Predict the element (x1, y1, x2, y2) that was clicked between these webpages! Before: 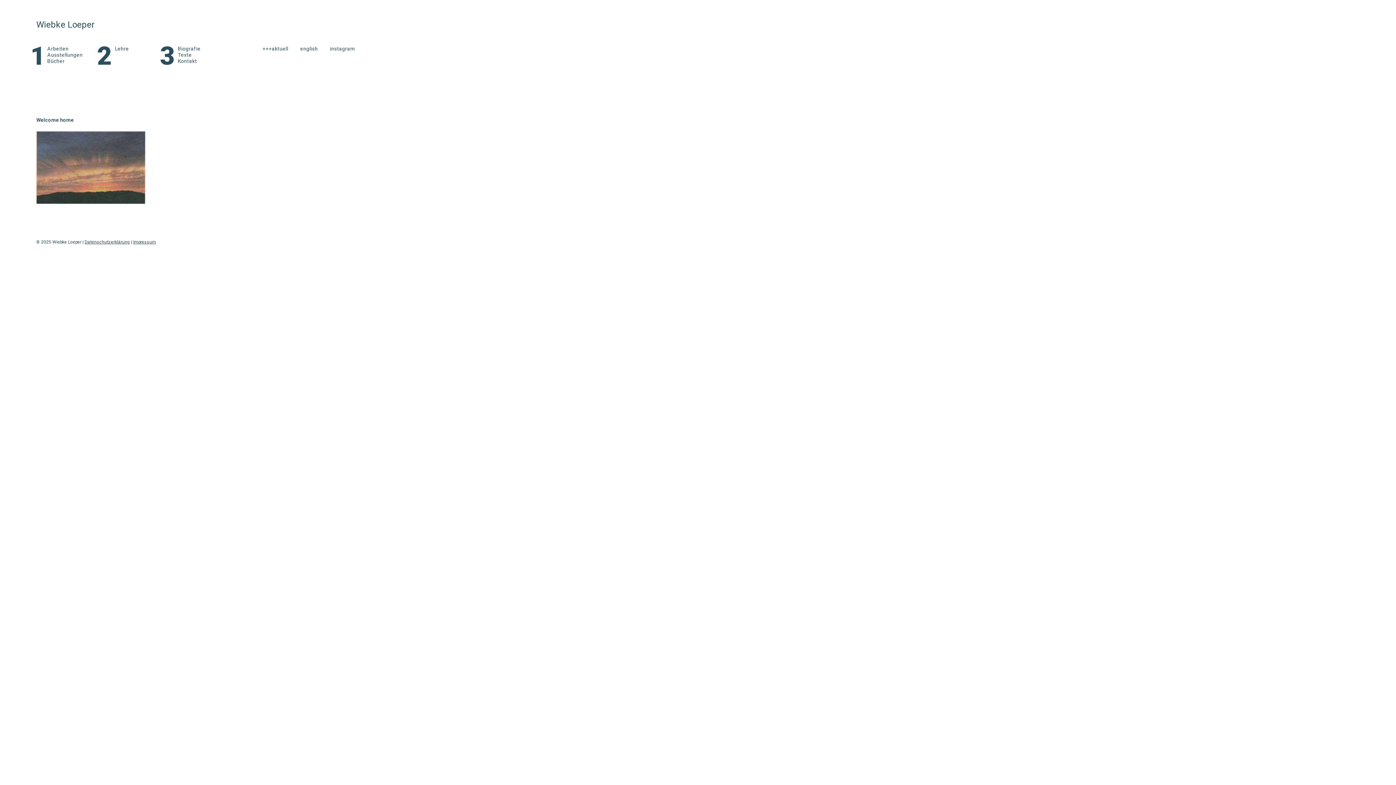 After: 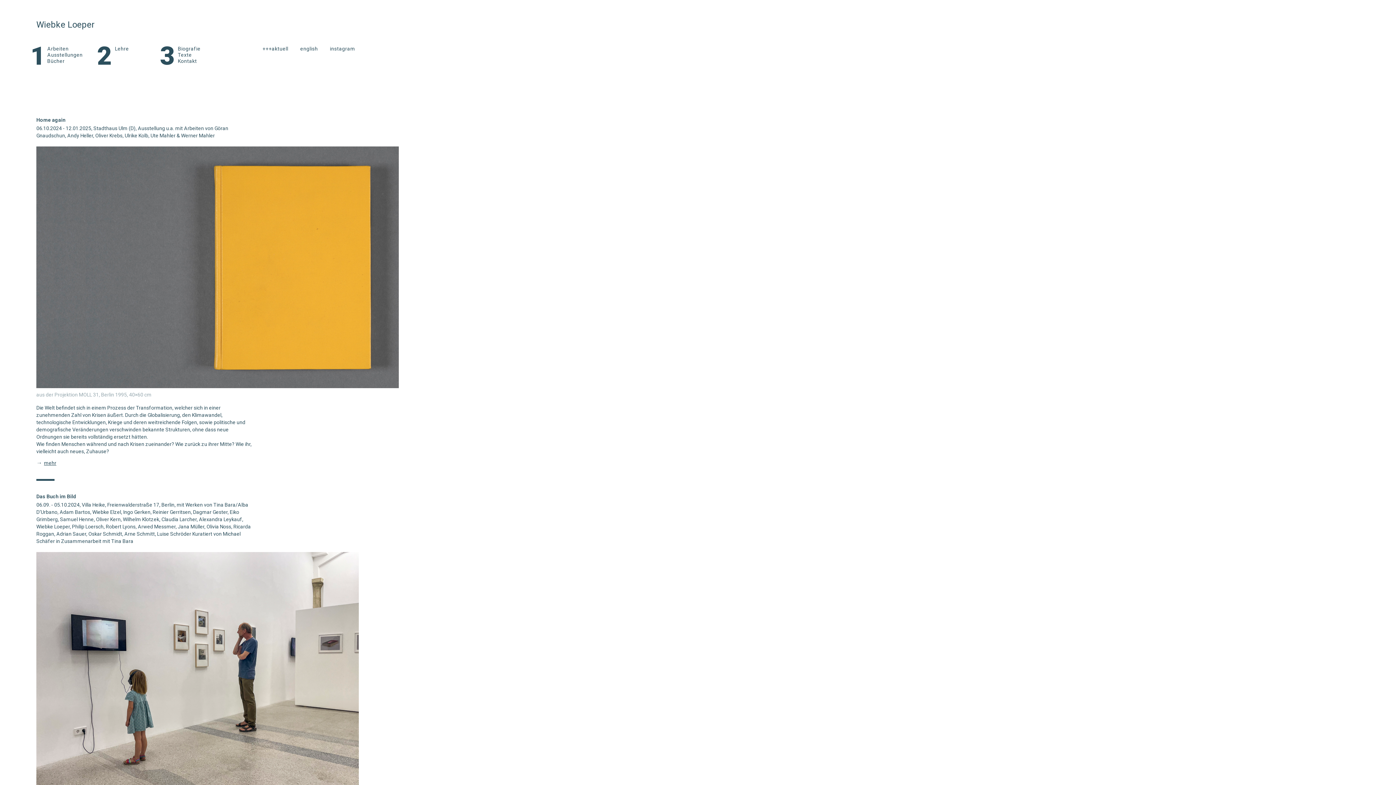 Action: bbox: (47, 52, 82, 57) label: Ausstellungen